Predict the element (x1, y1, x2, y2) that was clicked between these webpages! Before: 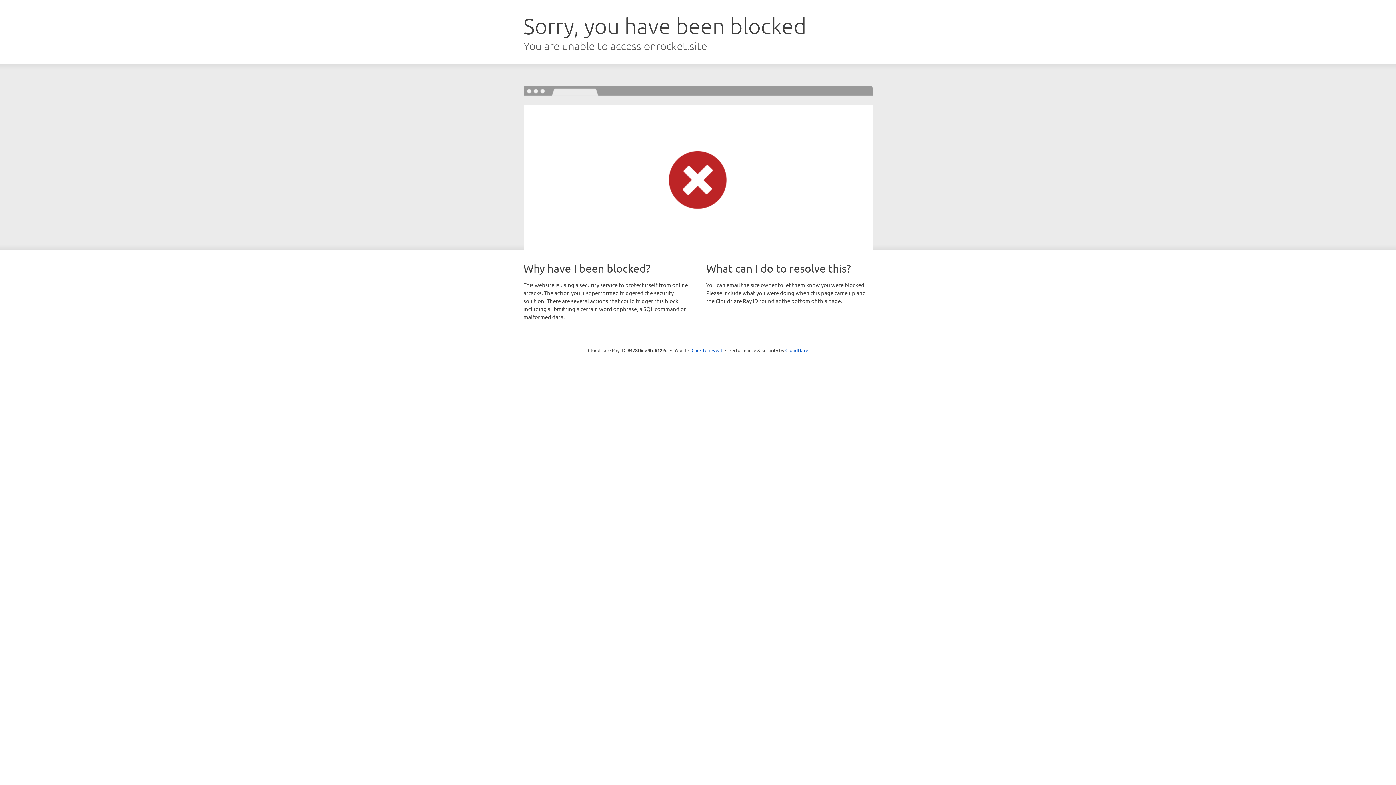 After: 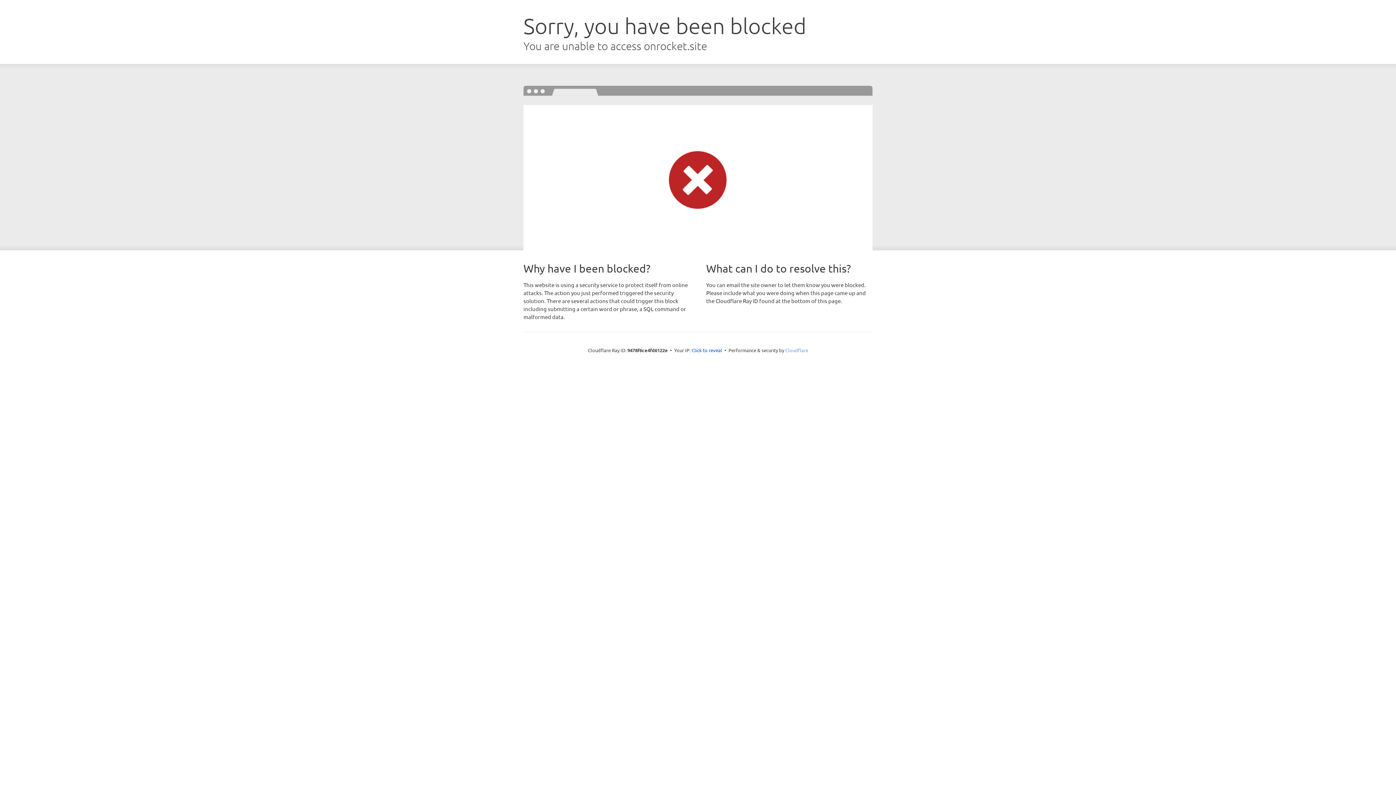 Action: bbox: (785, 347, 808, 353) label: Cloudflare